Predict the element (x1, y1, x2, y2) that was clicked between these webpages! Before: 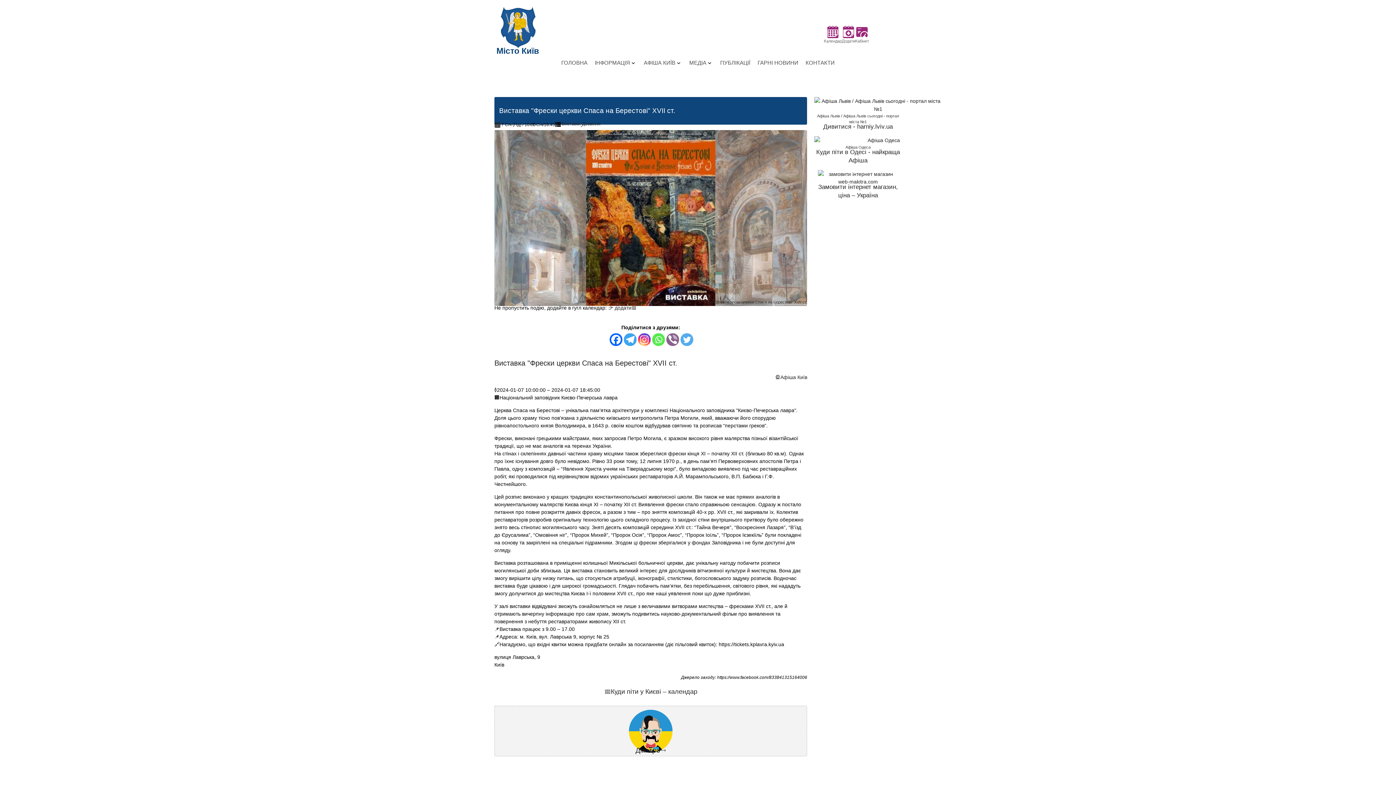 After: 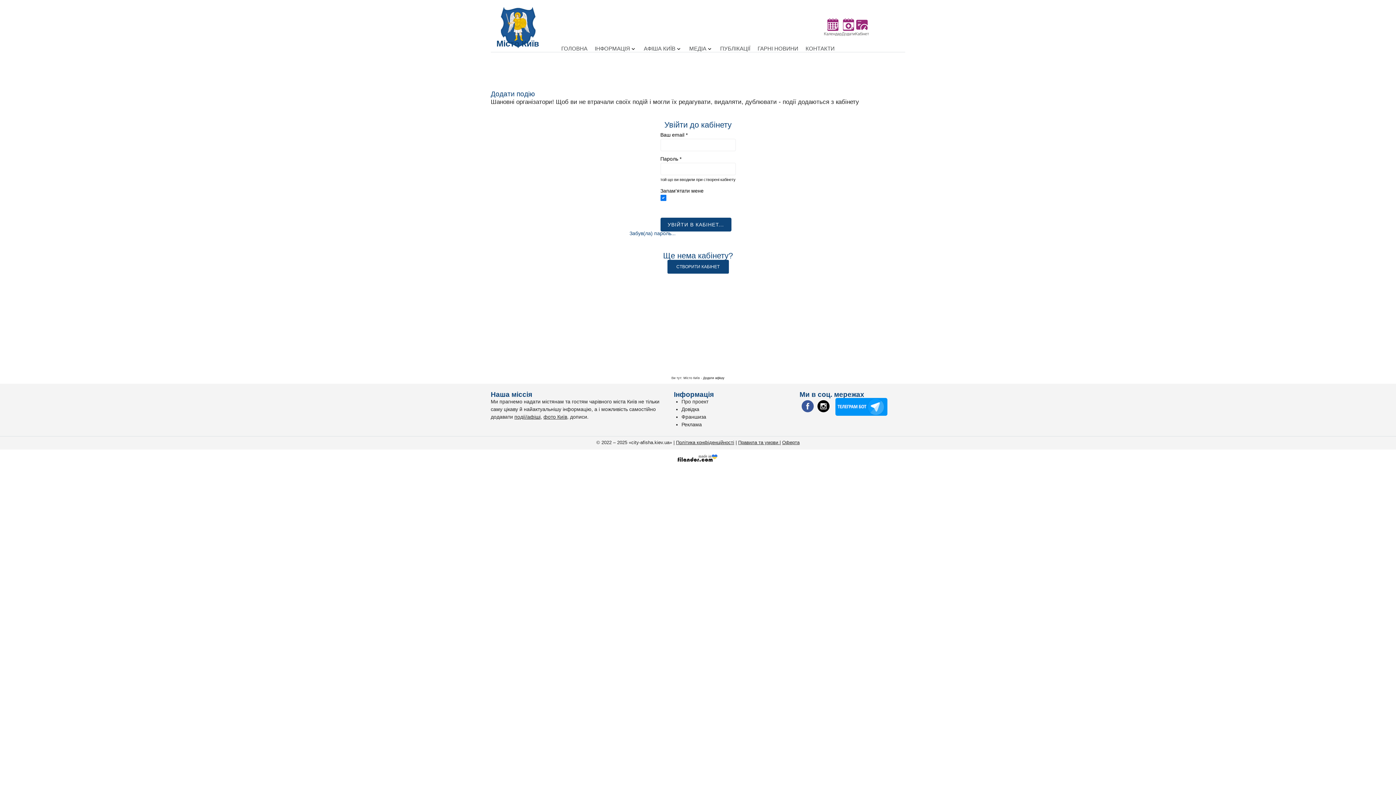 Action: bbox: (842, 25, 855, 38)